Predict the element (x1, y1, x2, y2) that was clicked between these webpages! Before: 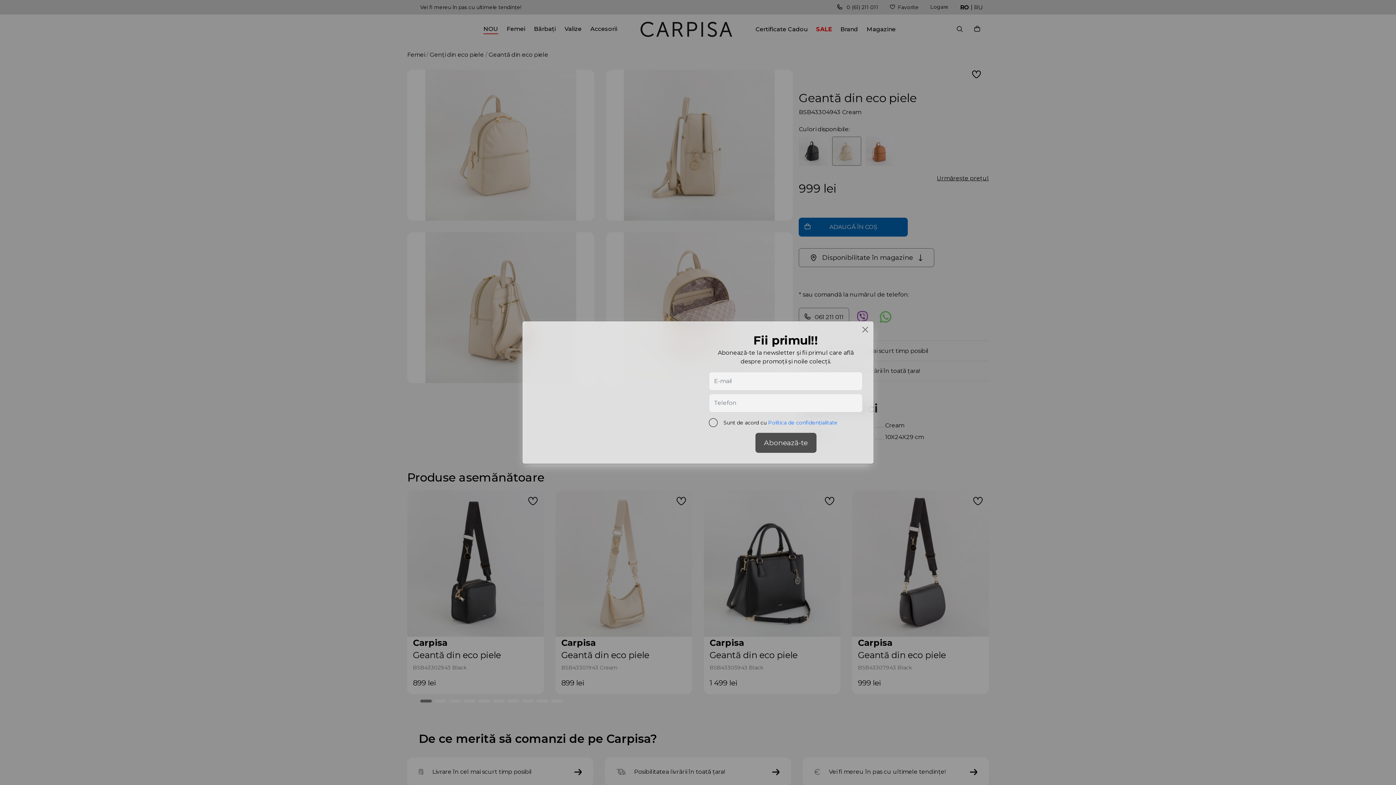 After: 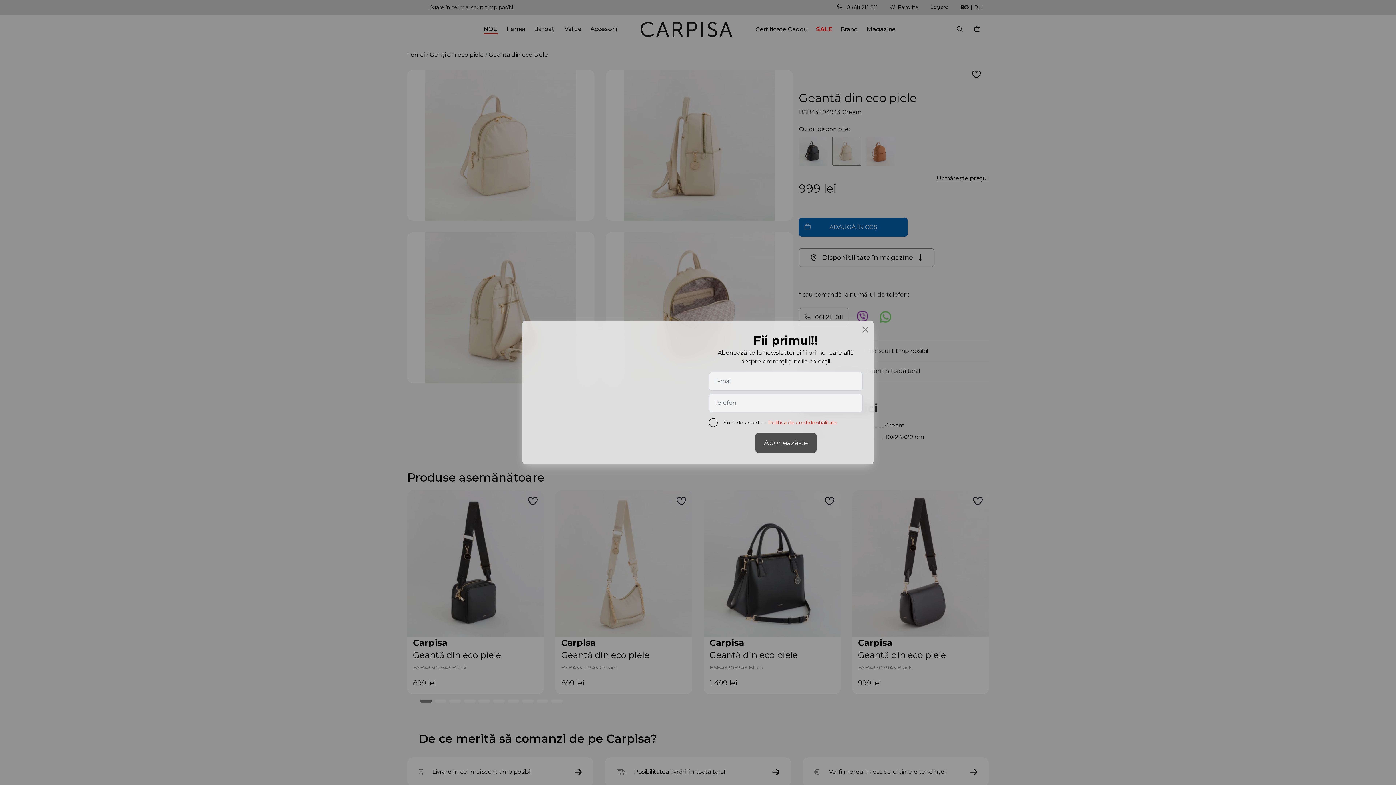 Action: bbox: (768, 419, 837, 426) label: Politica de confidențialitate